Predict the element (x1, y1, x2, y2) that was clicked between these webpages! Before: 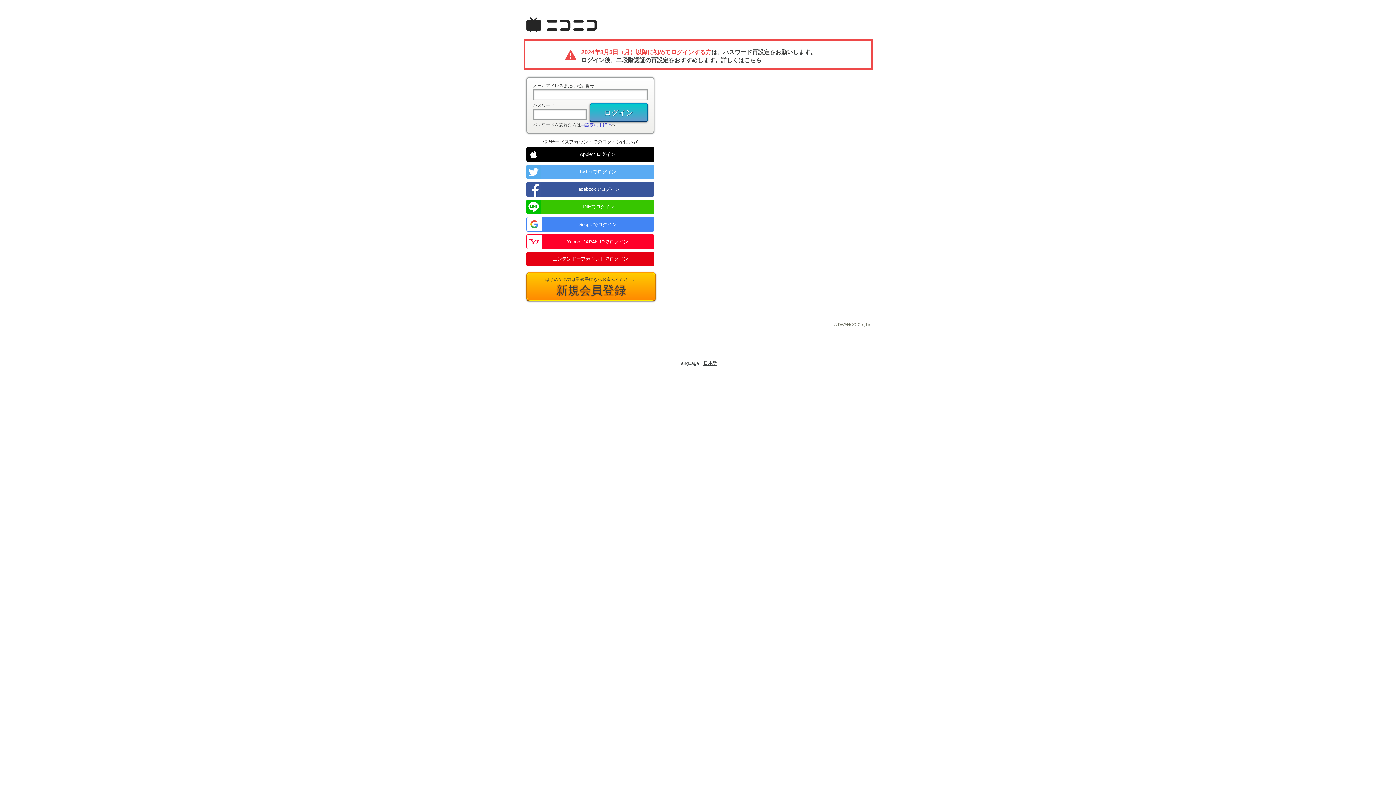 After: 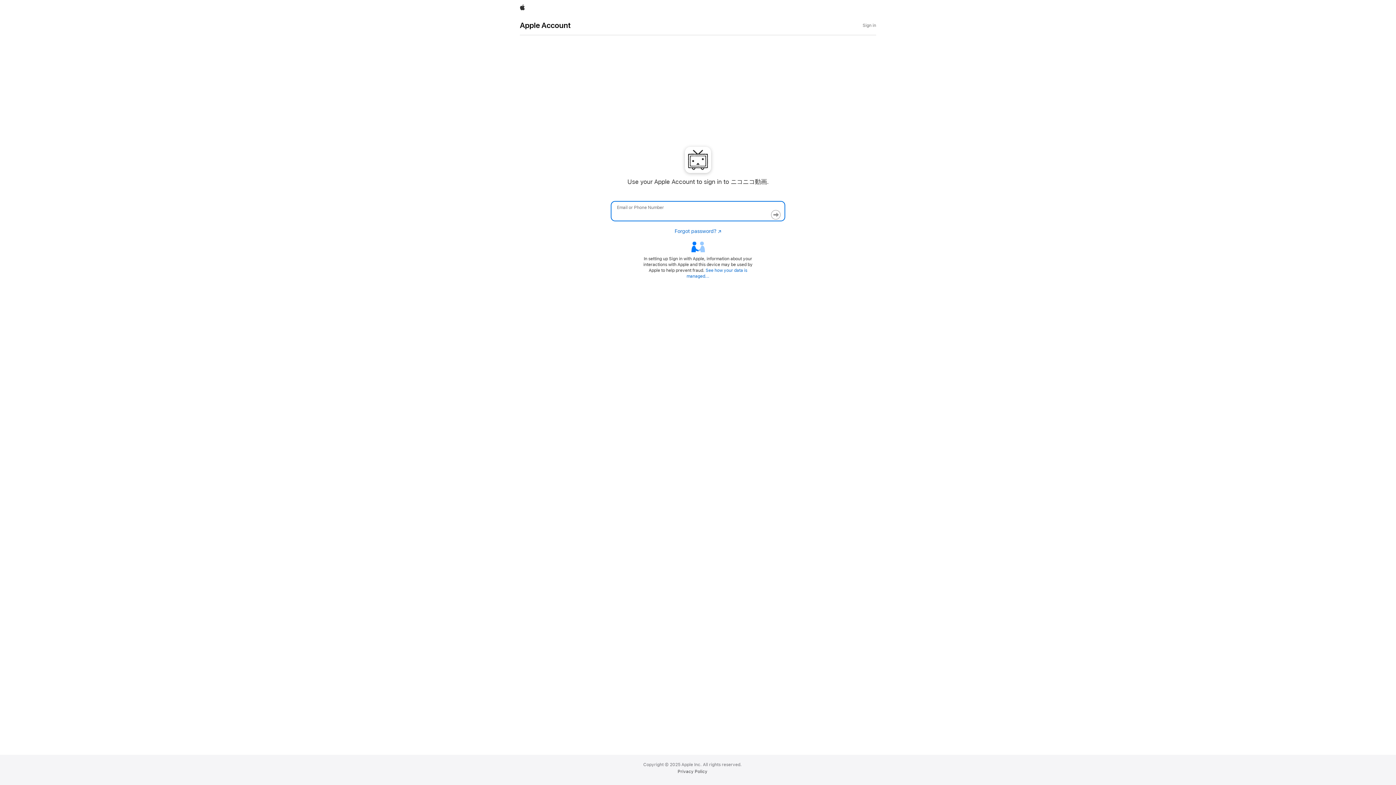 Action: bbox: (526, 147, 654, 161) label: Appleでログイン